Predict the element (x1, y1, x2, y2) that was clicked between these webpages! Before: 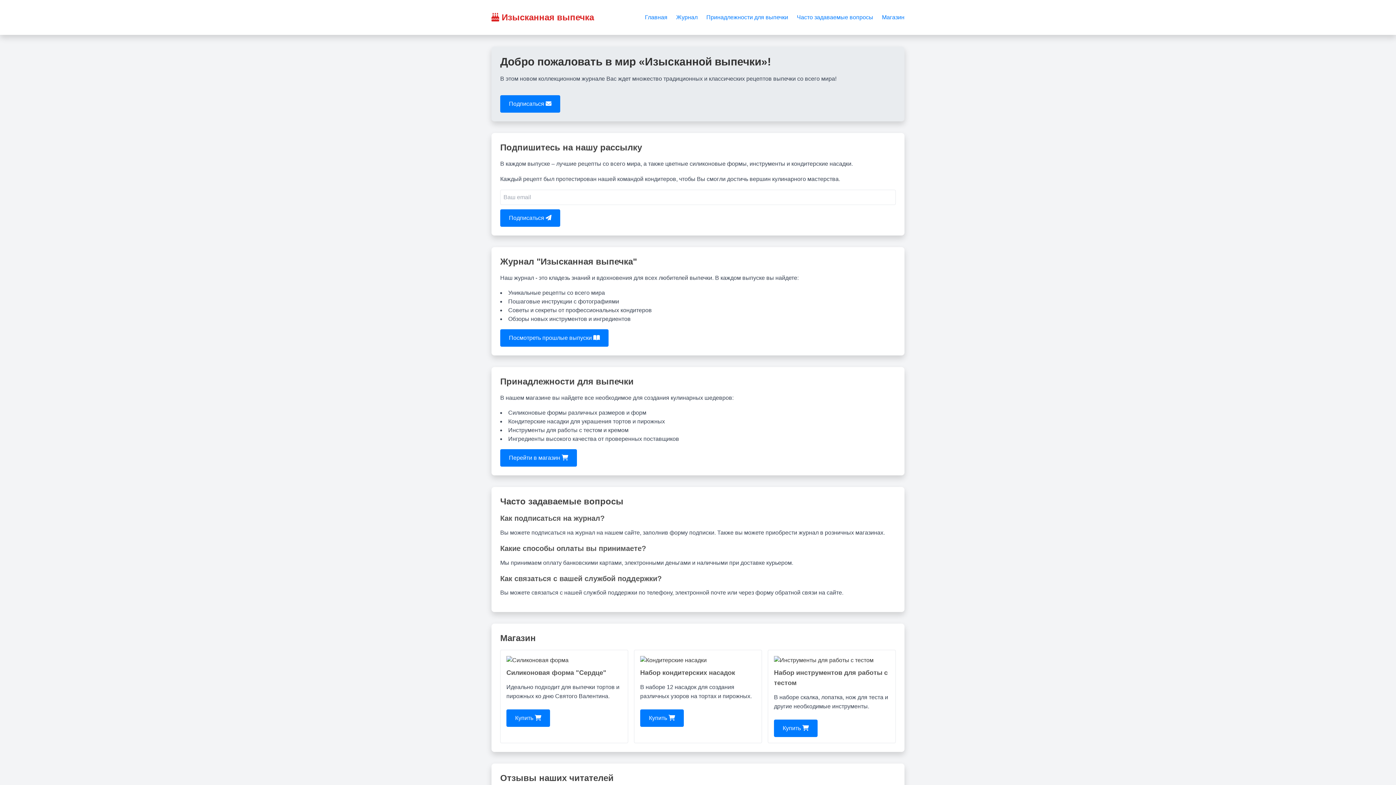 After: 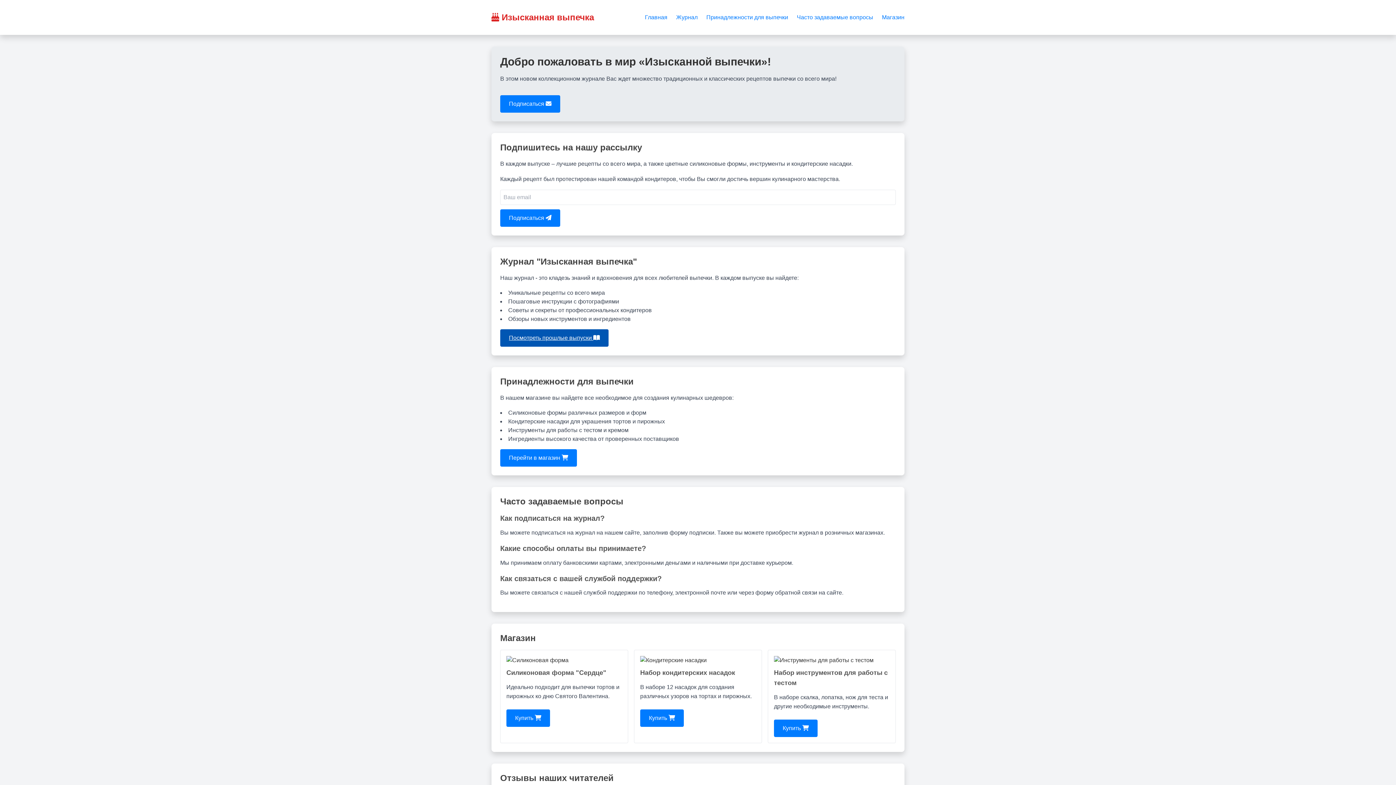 Action: label: Посмотреть прошлые выпуски  bbox: (500, 329, 608, 346)